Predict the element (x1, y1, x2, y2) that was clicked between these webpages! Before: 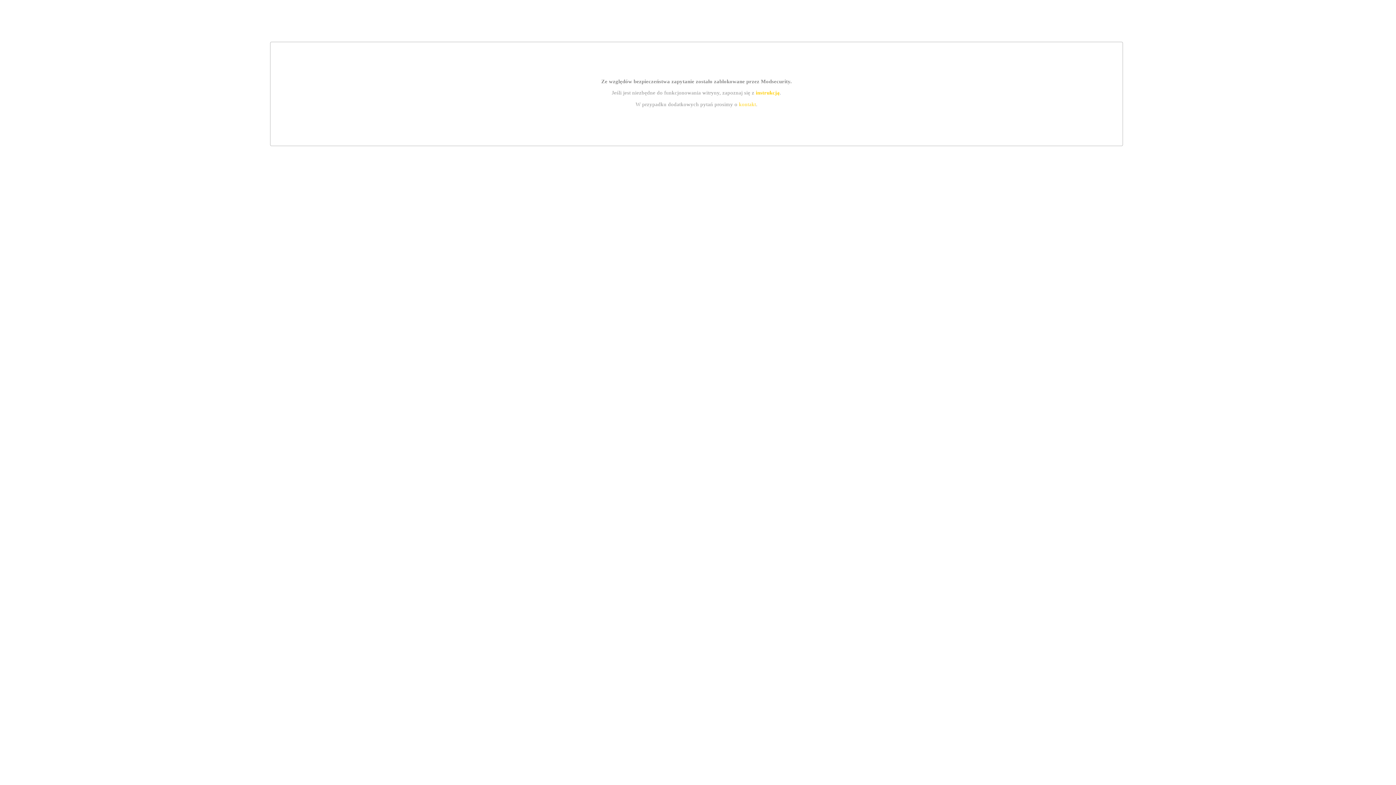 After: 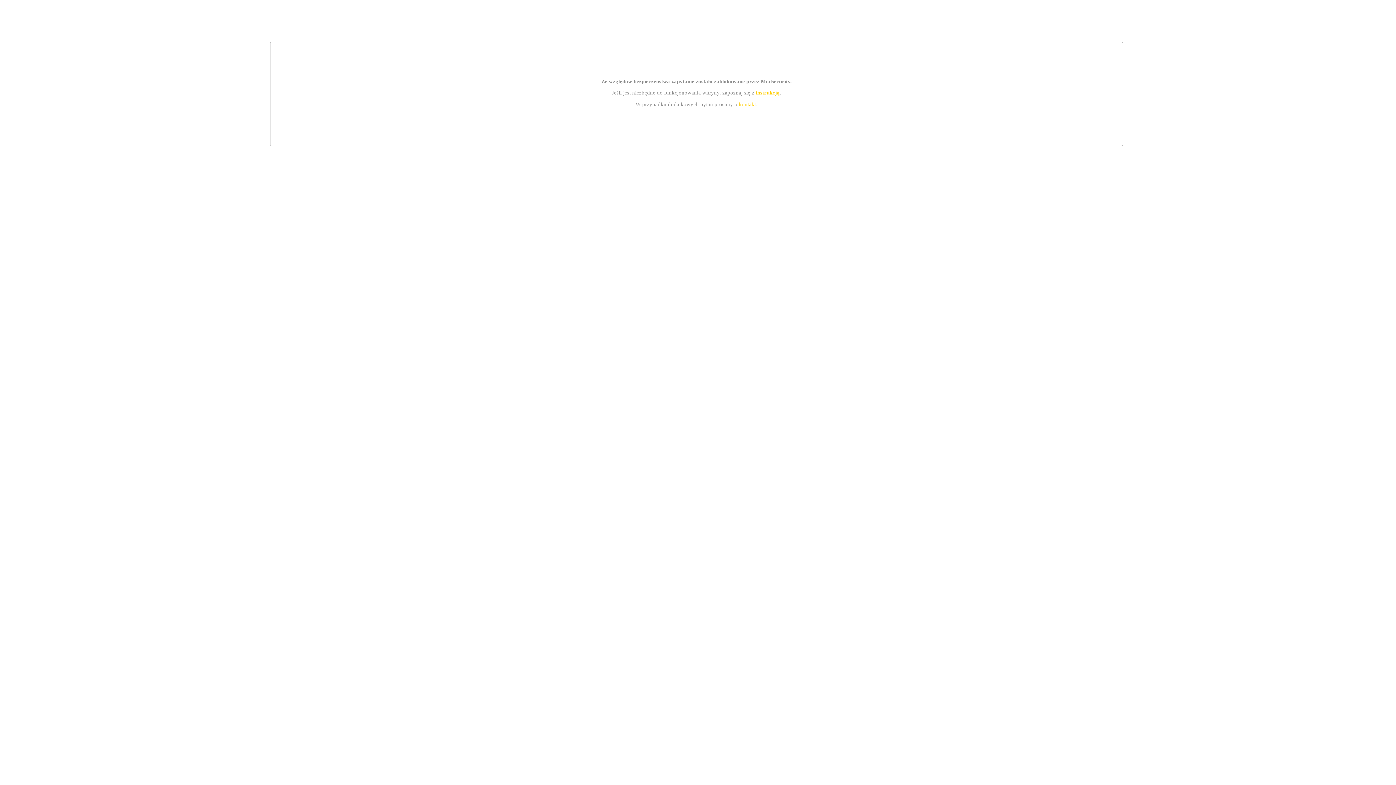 Action: label: instrukcją bbox: (755, 89, 779, 95)